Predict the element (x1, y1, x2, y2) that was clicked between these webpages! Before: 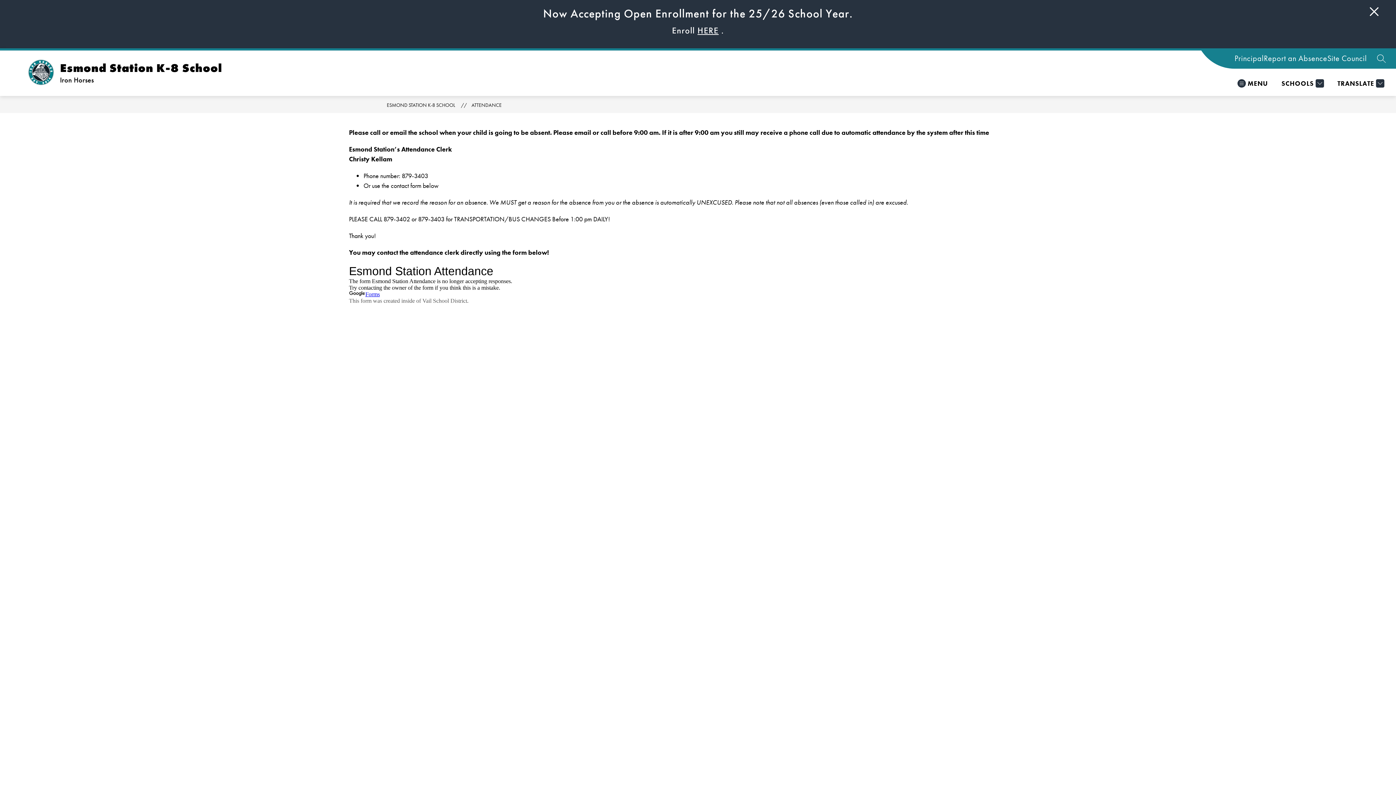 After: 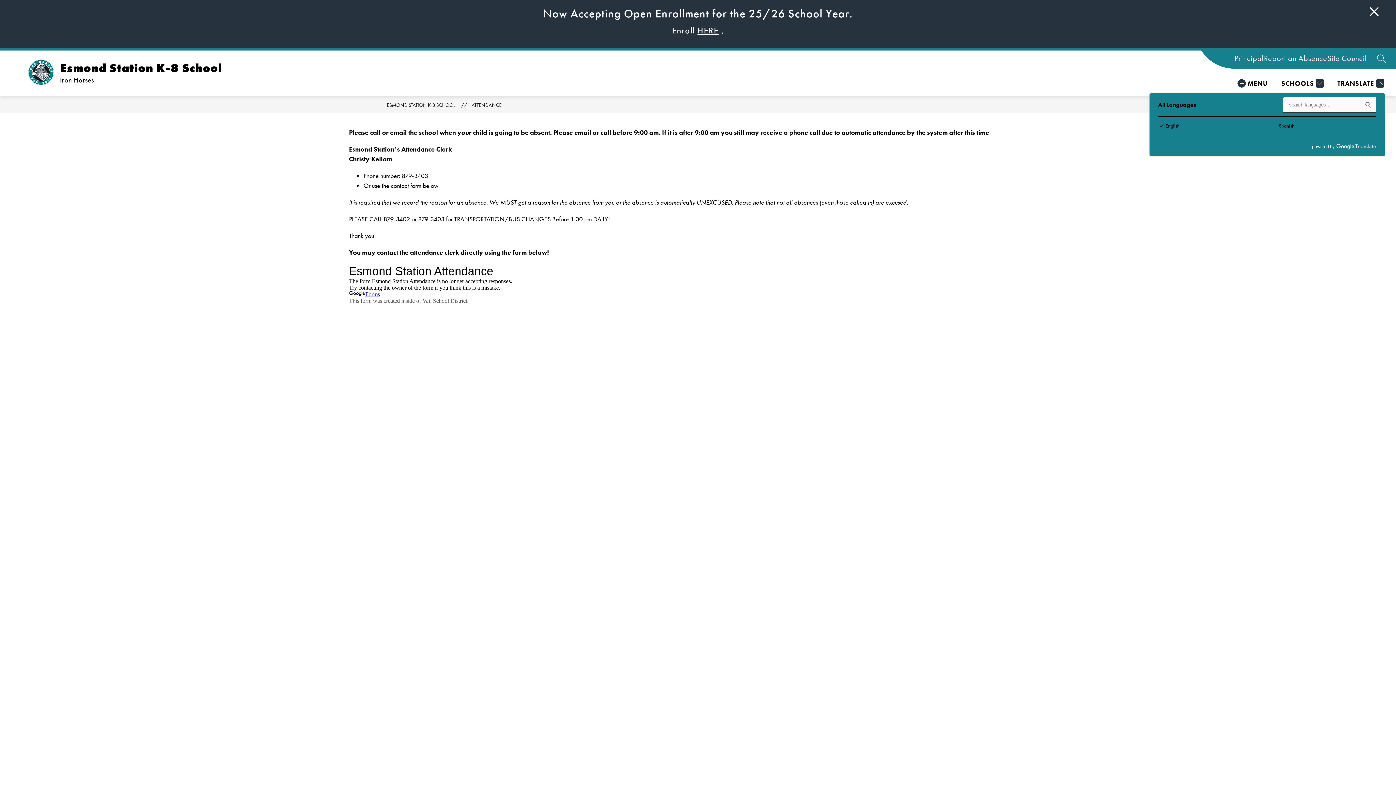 Action: label: Translate Site bbox: (1336, 78, 1384, 88)